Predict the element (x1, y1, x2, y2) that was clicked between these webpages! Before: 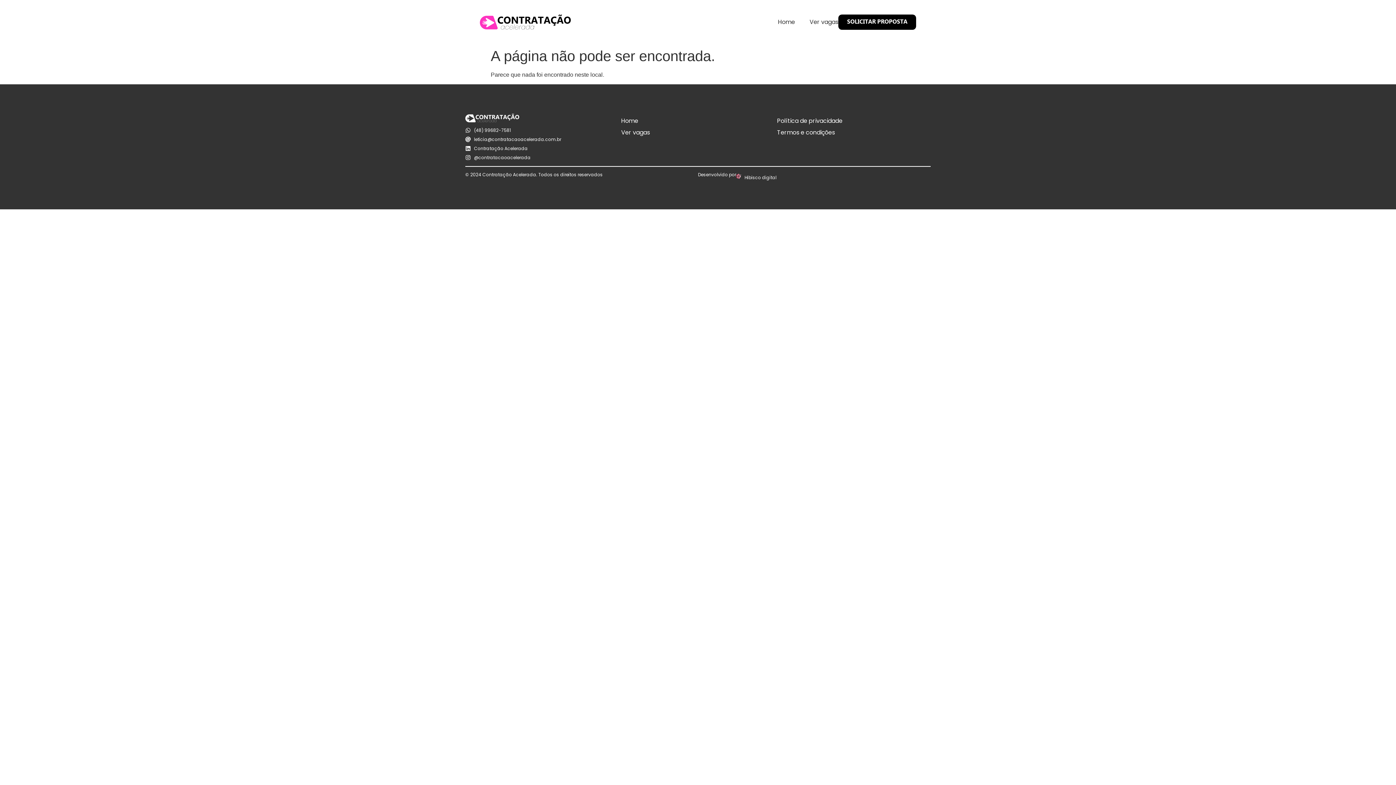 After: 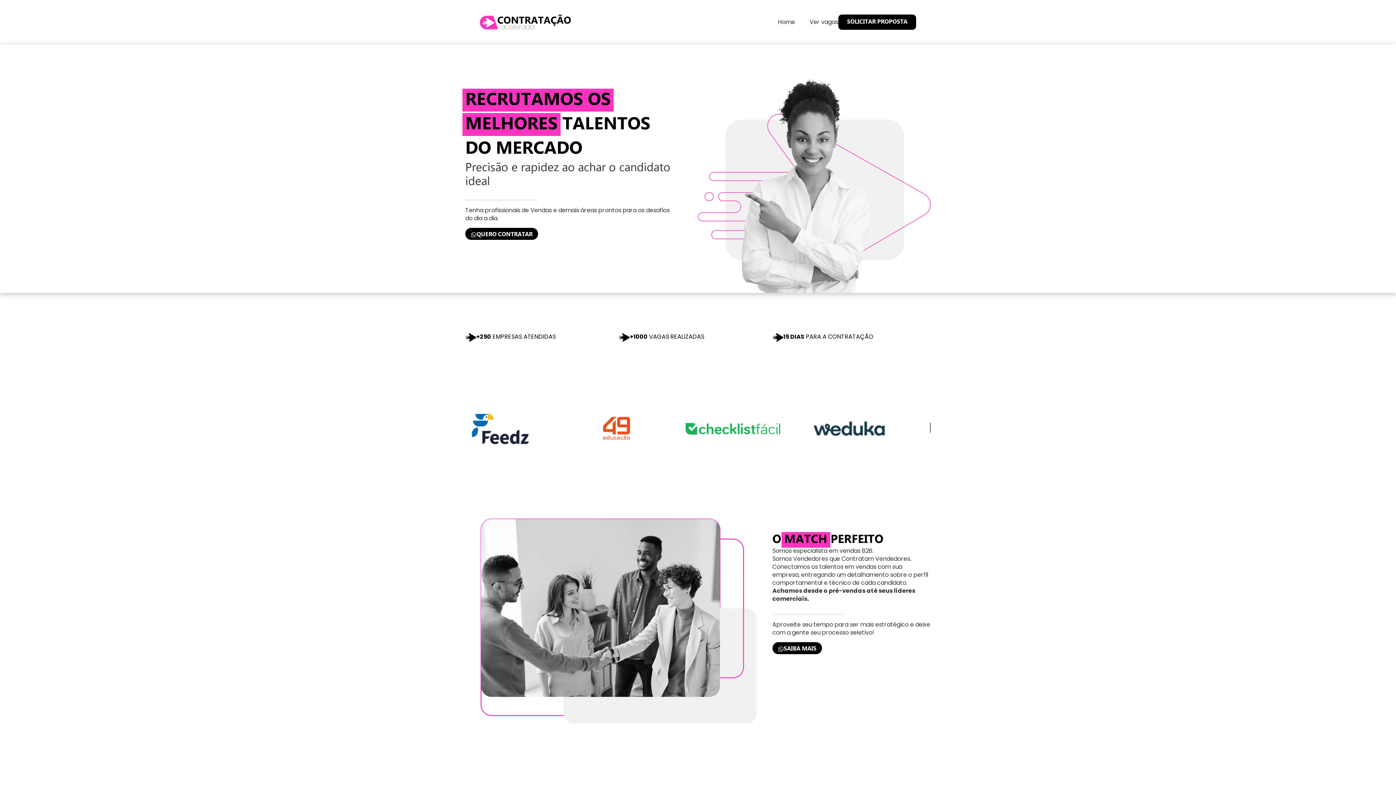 Action: bbox: (778, 18, 795, 26) label: Home